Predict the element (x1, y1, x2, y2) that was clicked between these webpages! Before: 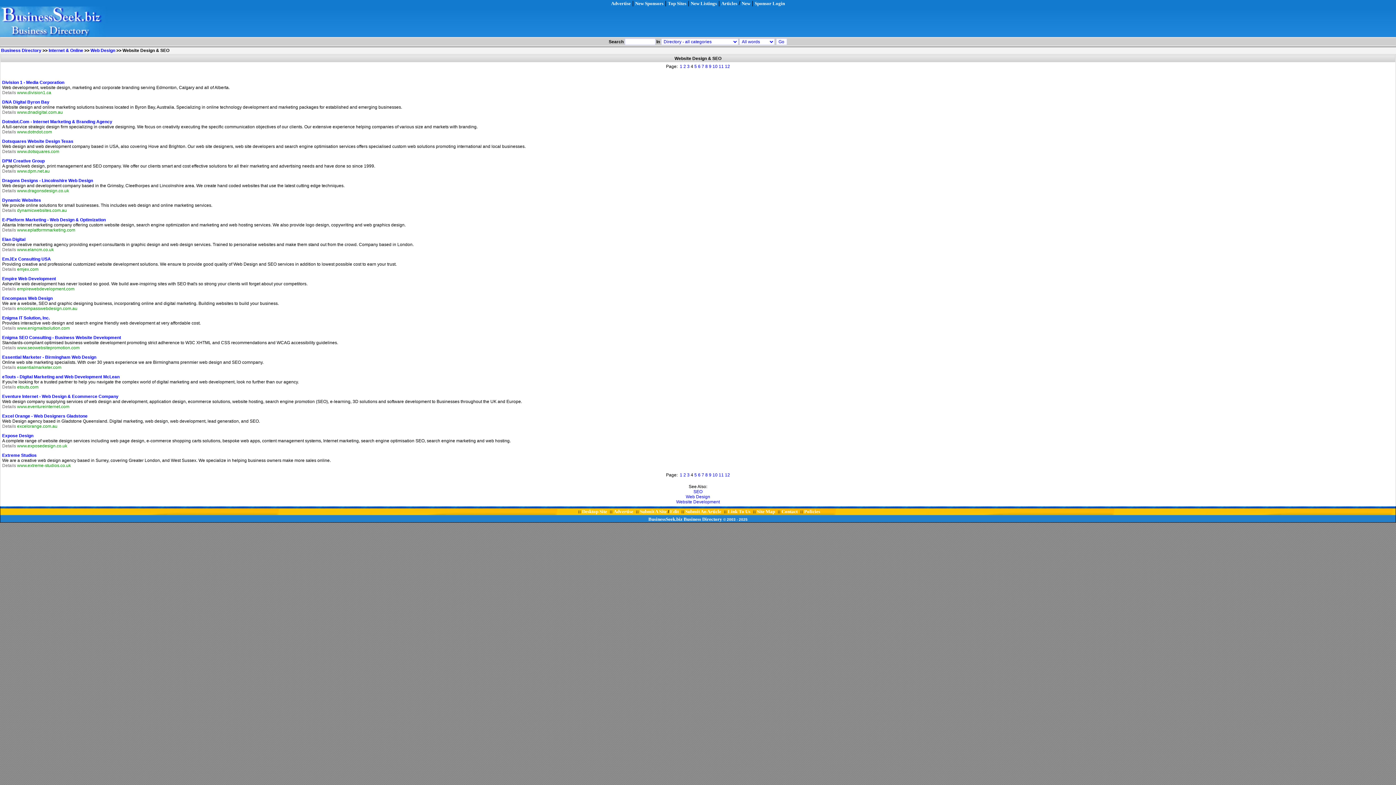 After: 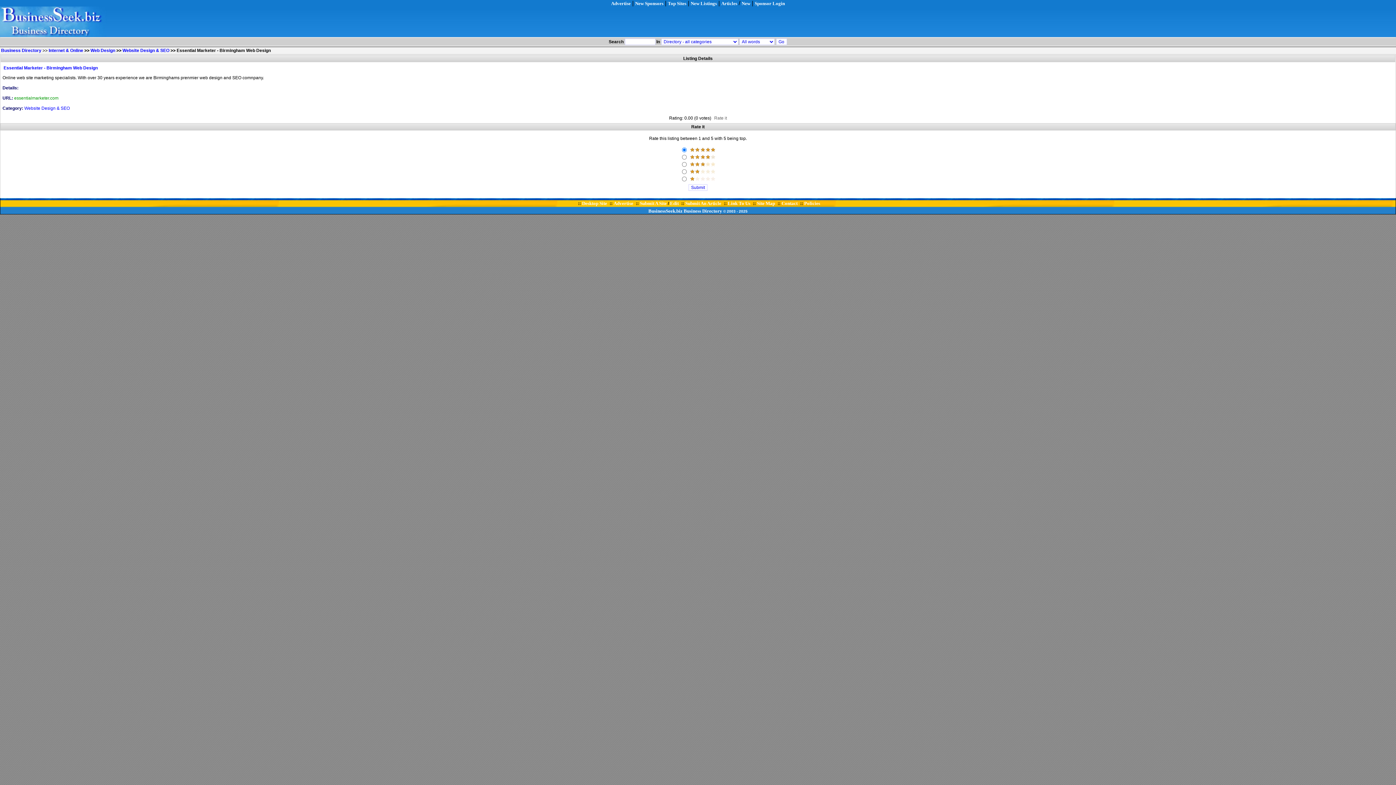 Action: bbox: (2, 365, 16, 370) label: Details